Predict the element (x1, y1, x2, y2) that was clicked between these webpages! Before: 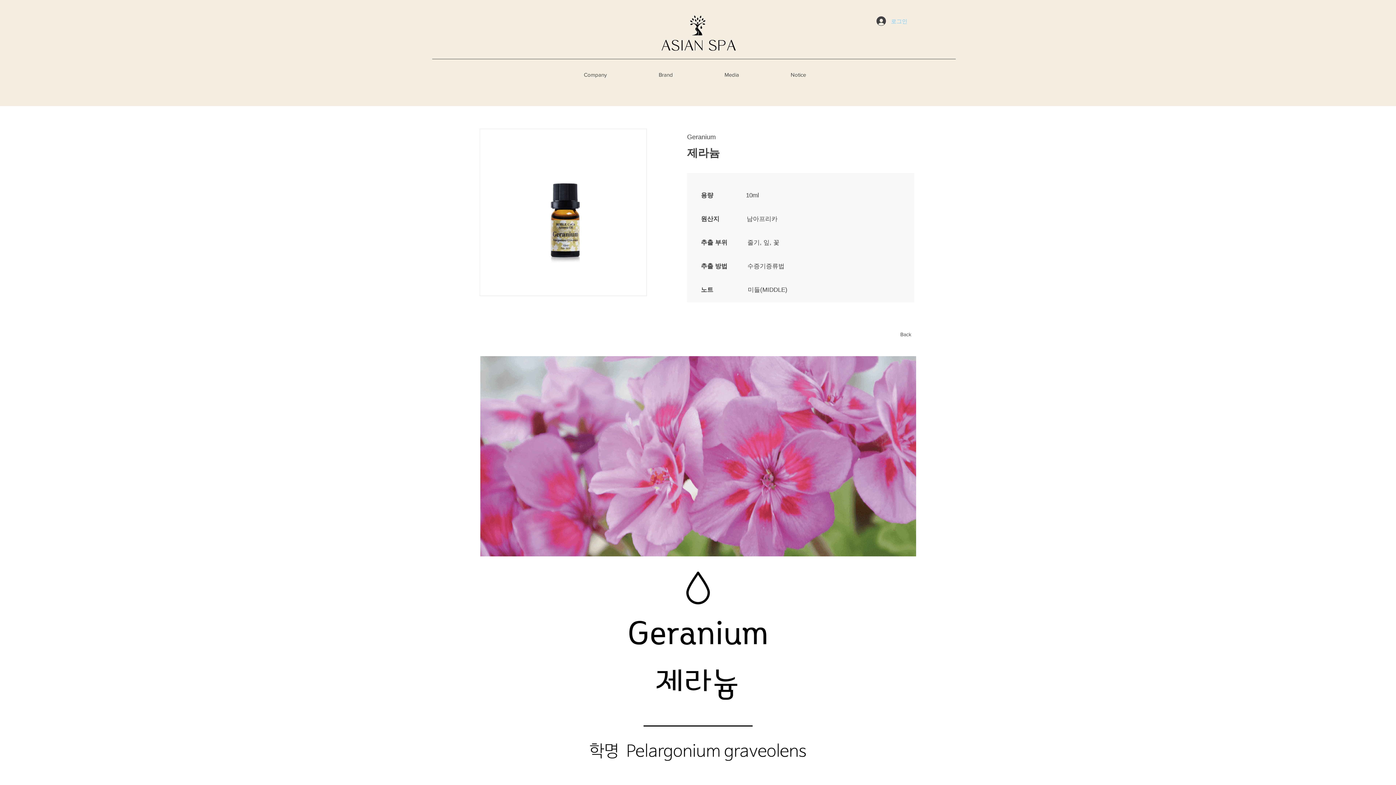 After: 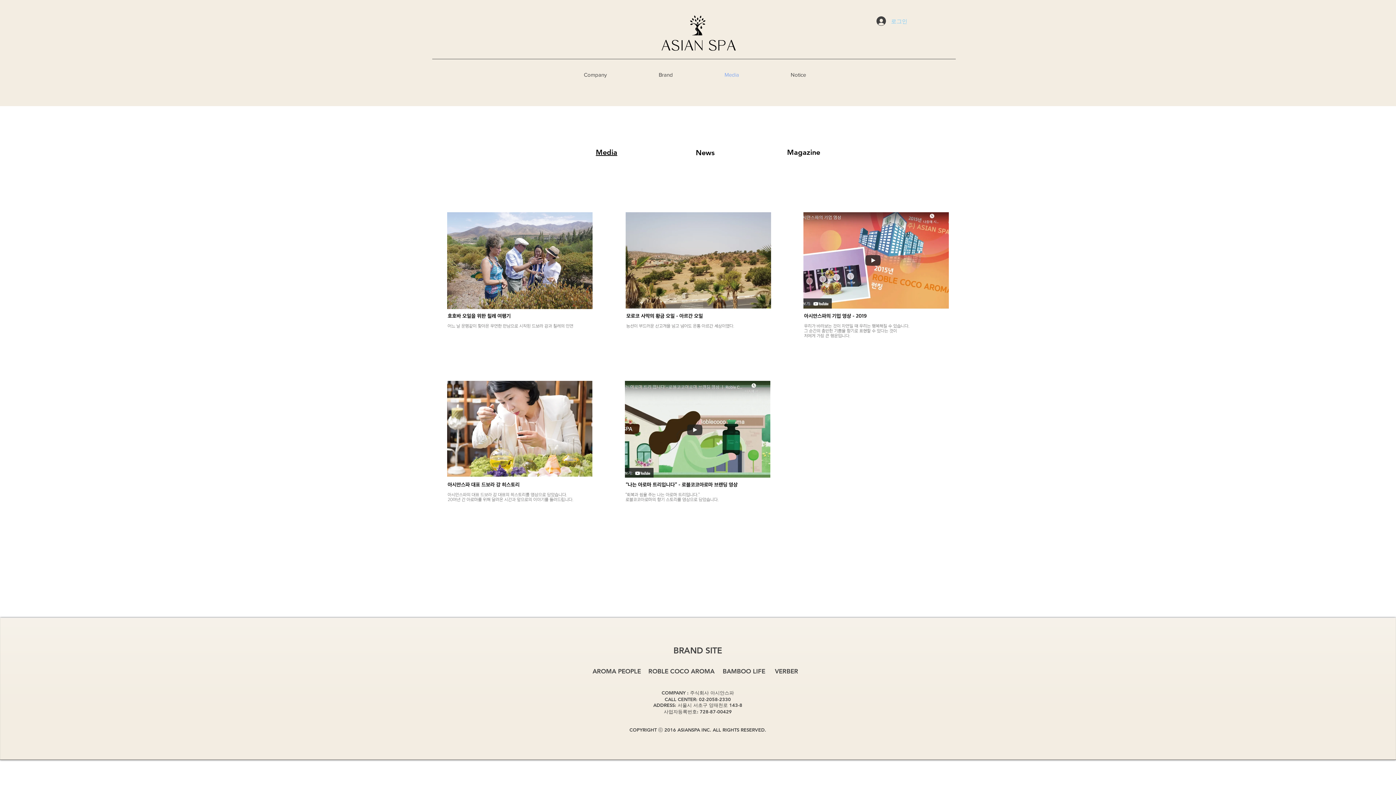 Action: bbox: (719, 66, 785, 83) label: Media